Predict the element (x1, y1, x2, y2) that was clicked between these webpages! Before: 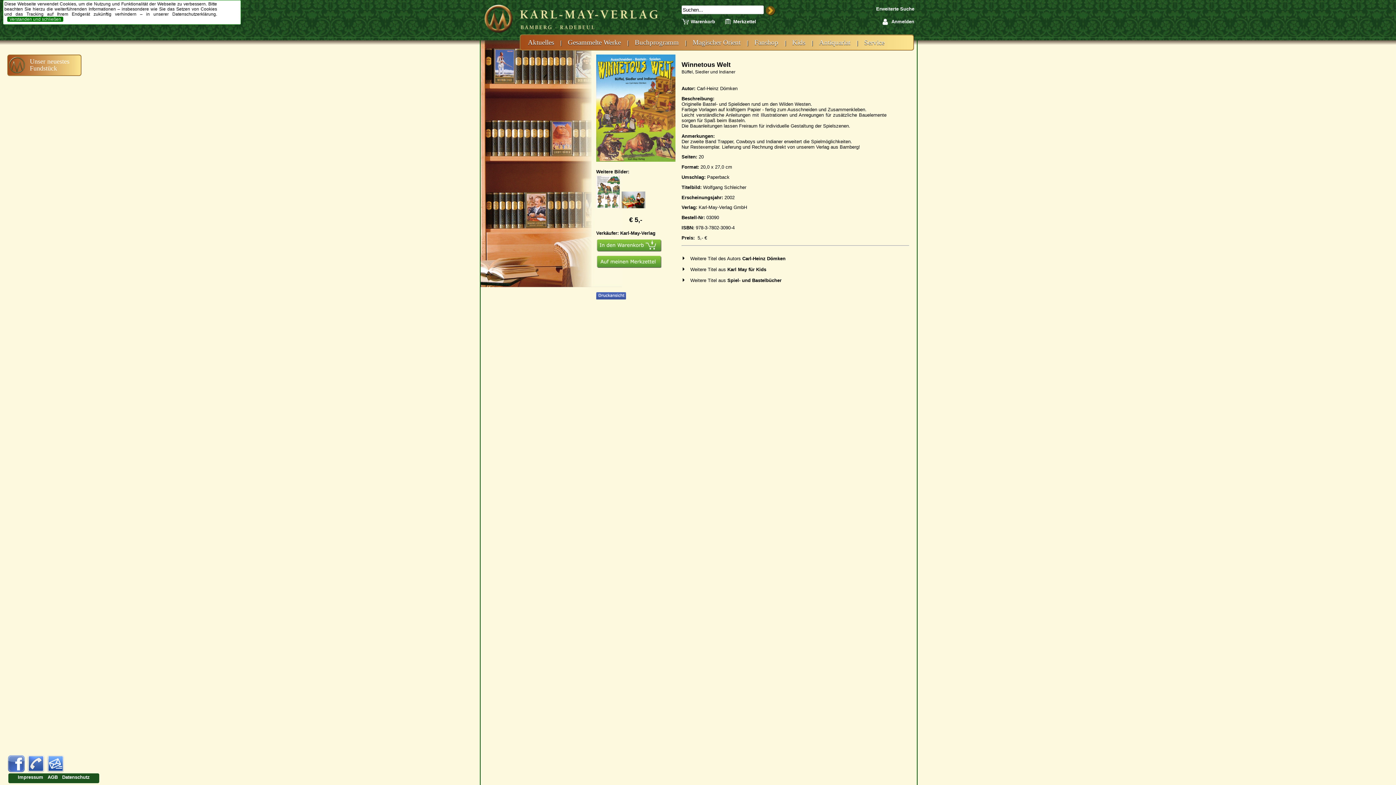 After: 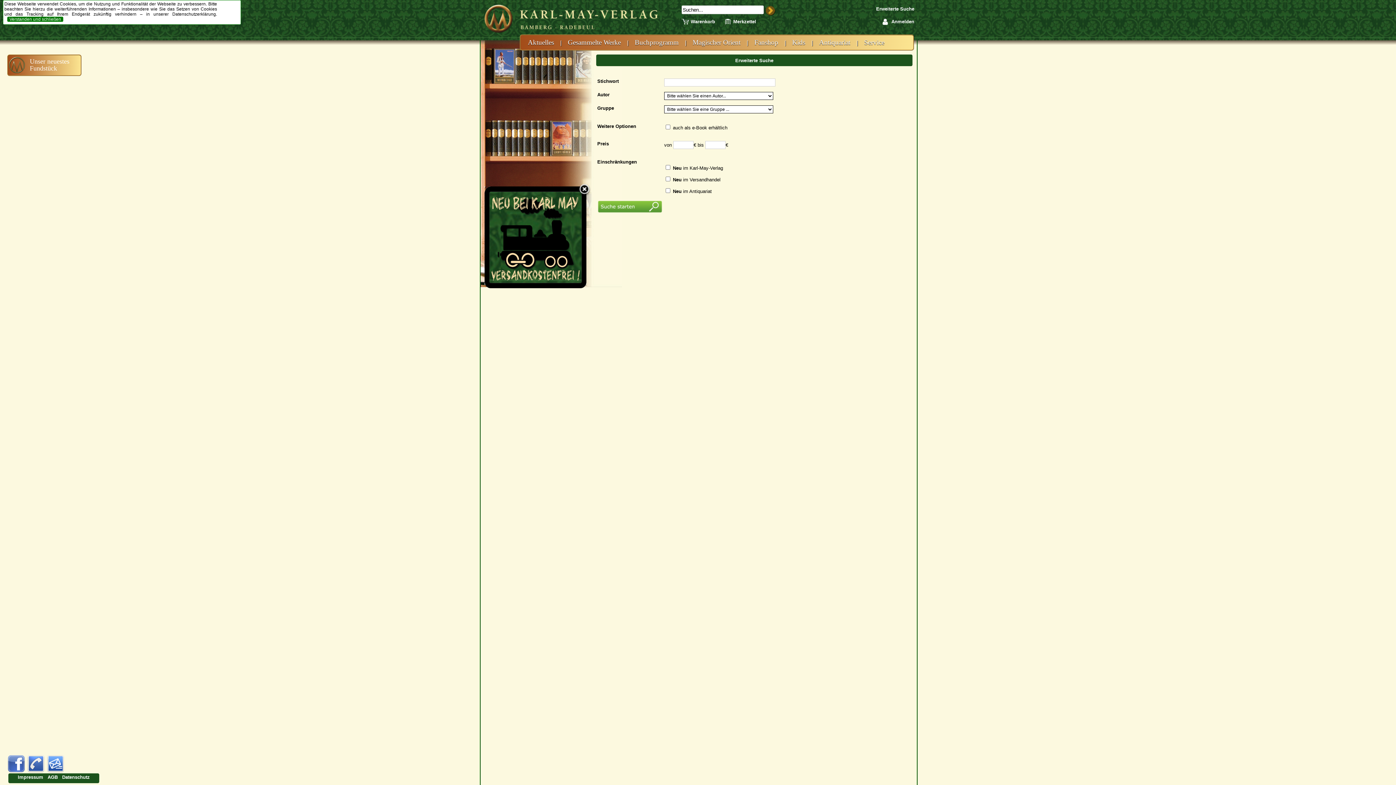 Action: label: Erweiterte Suche bbox: (876, 5, 914, 12)